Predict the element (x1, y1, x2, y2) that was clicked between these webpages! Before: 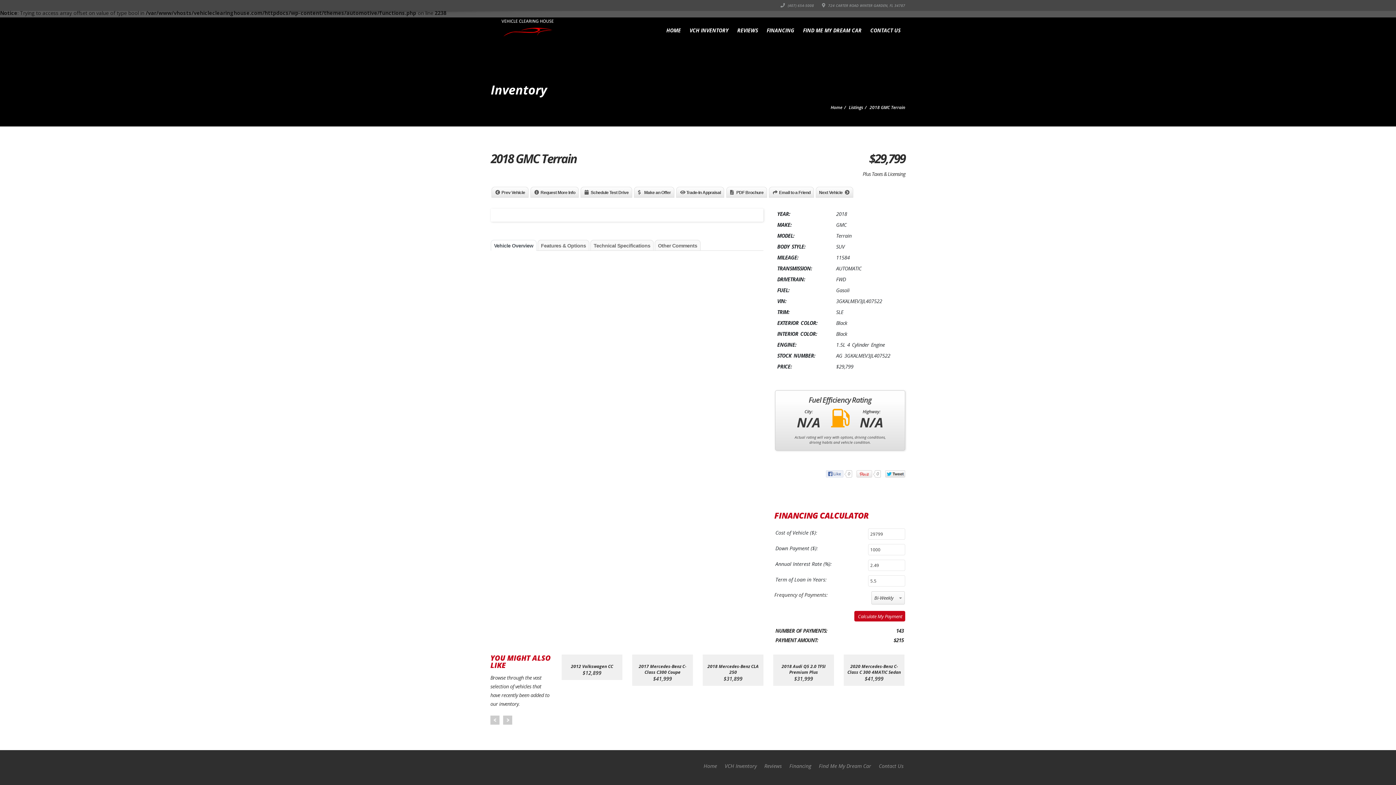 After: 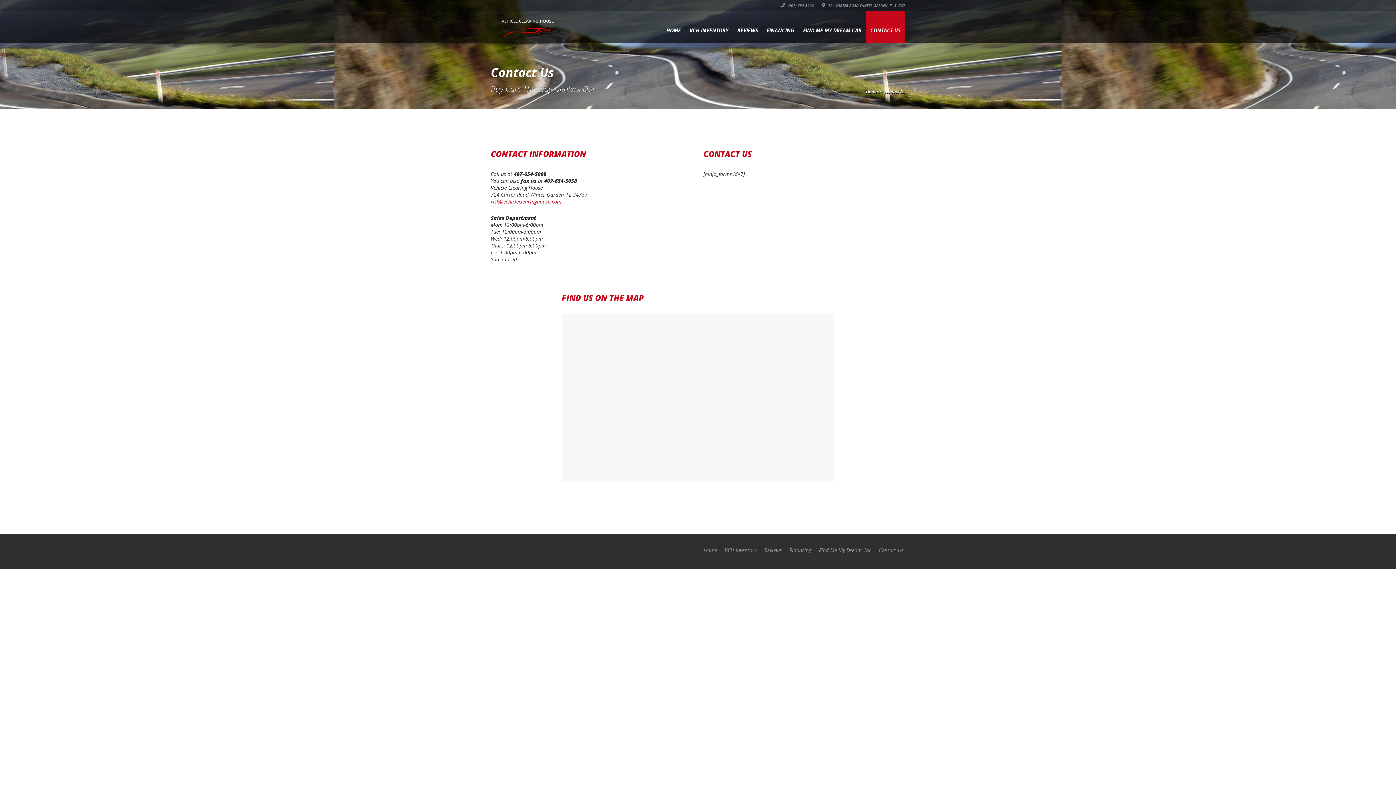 Action: bbox: (866, 10, 905, 43) label: CONTACT US